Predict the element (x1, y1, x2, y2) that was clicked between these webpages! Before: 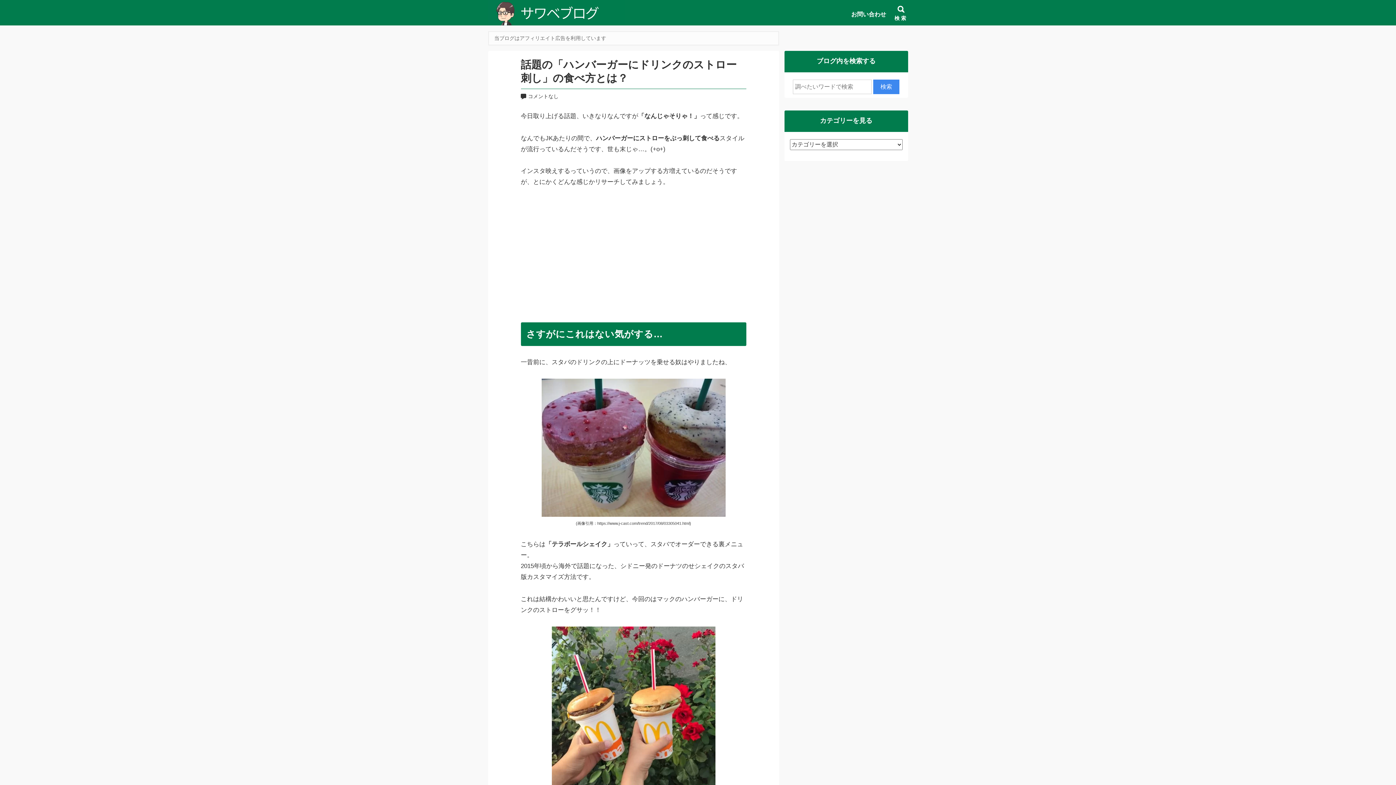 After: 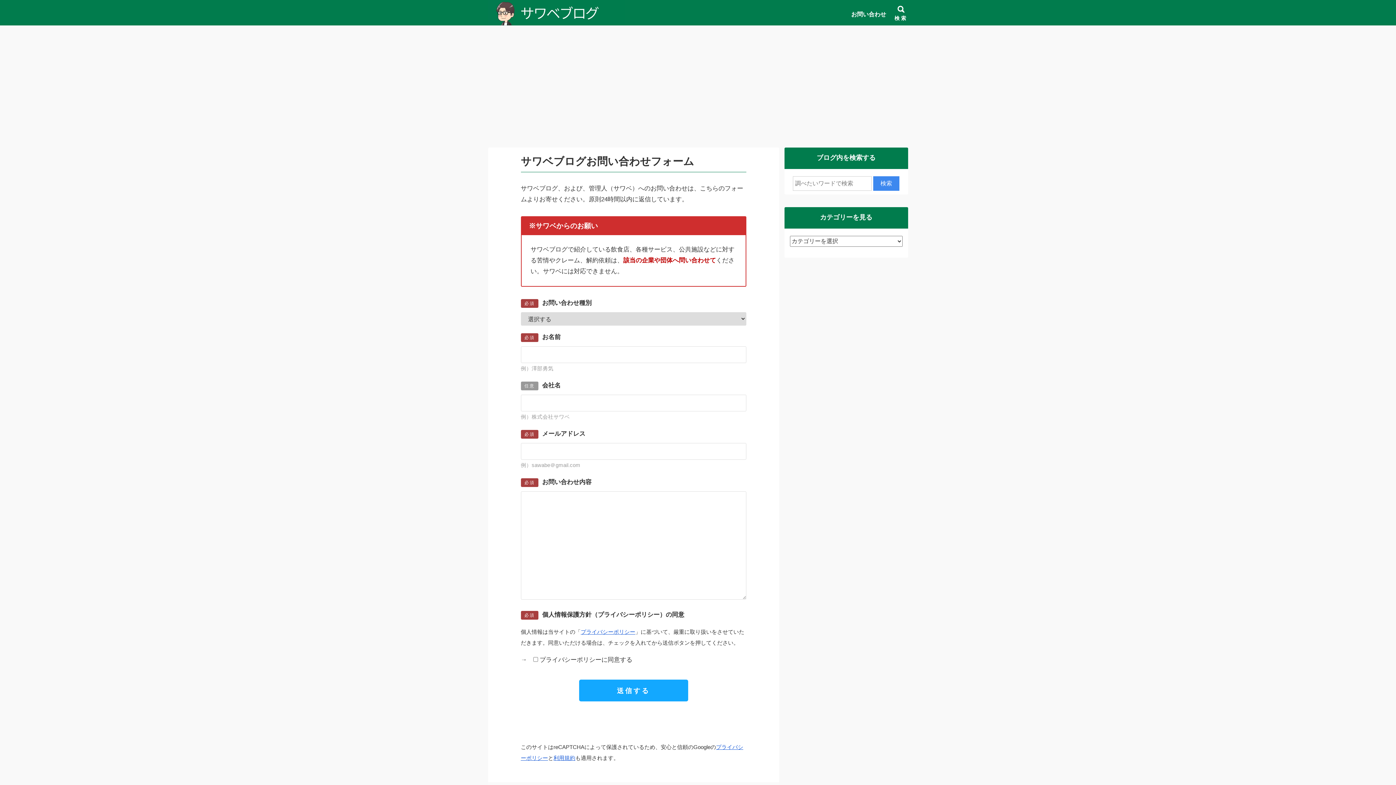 Action: bbox: (847, 9, 890, 24) label: お問い合わせ